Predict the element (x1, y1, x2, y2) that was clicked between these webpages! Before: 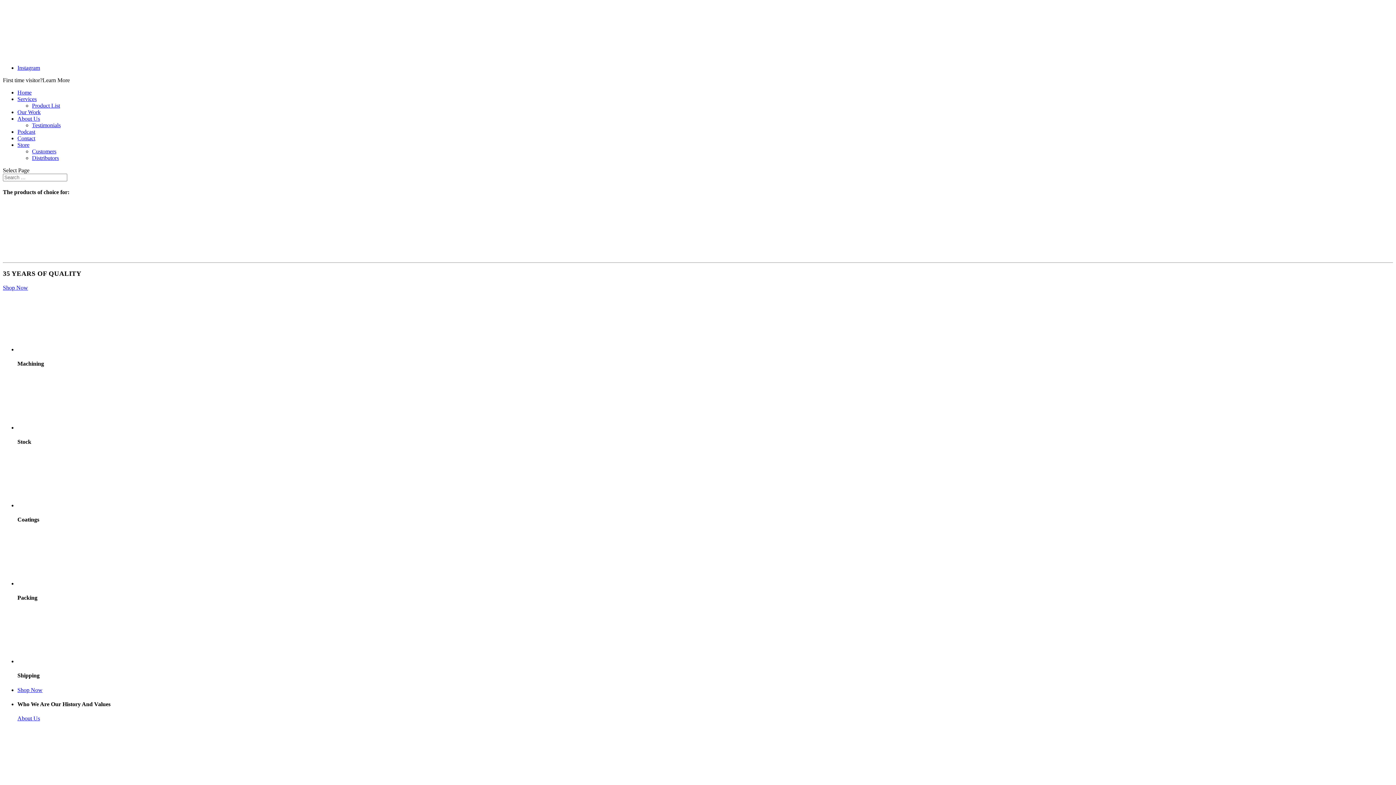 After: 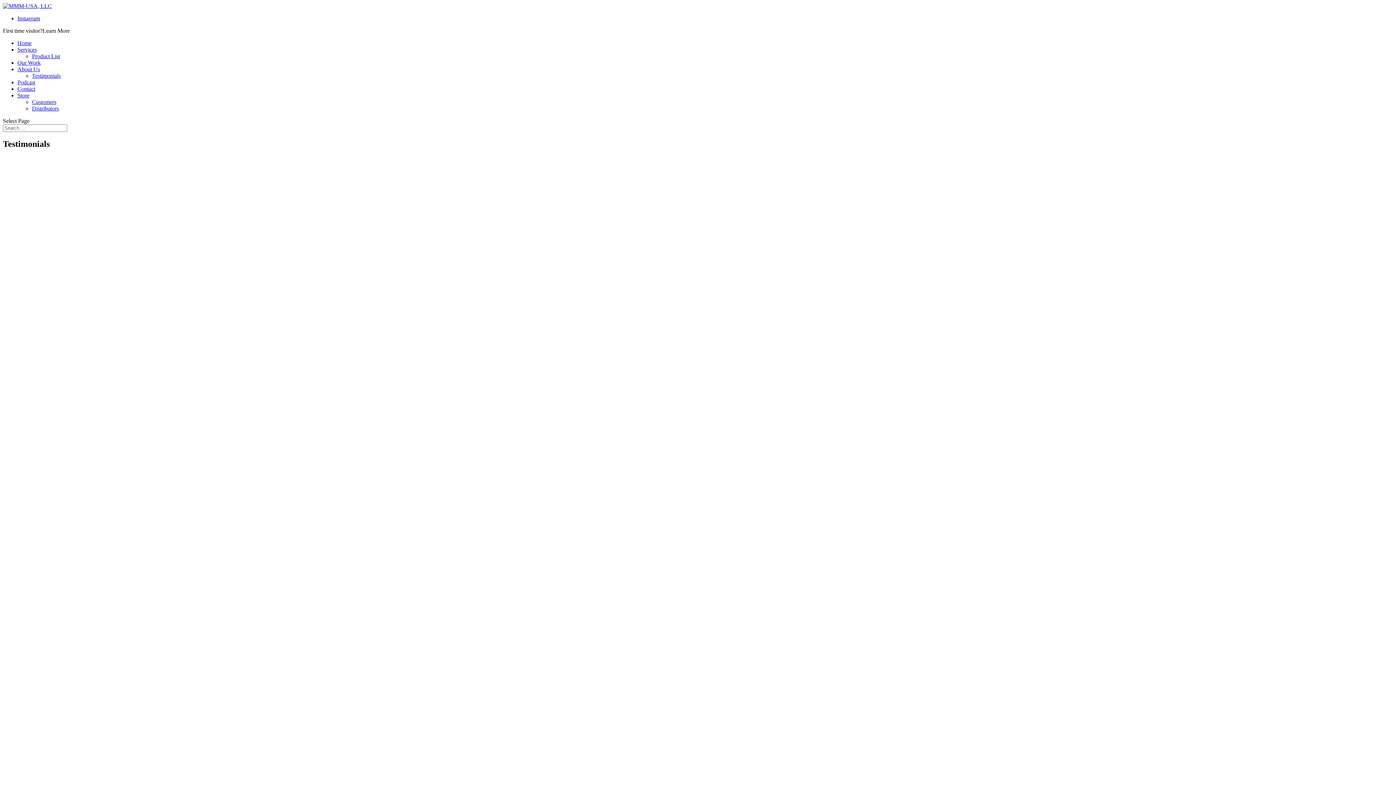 Action: label: Testimonials bbox: (32, 122, 60, 128)